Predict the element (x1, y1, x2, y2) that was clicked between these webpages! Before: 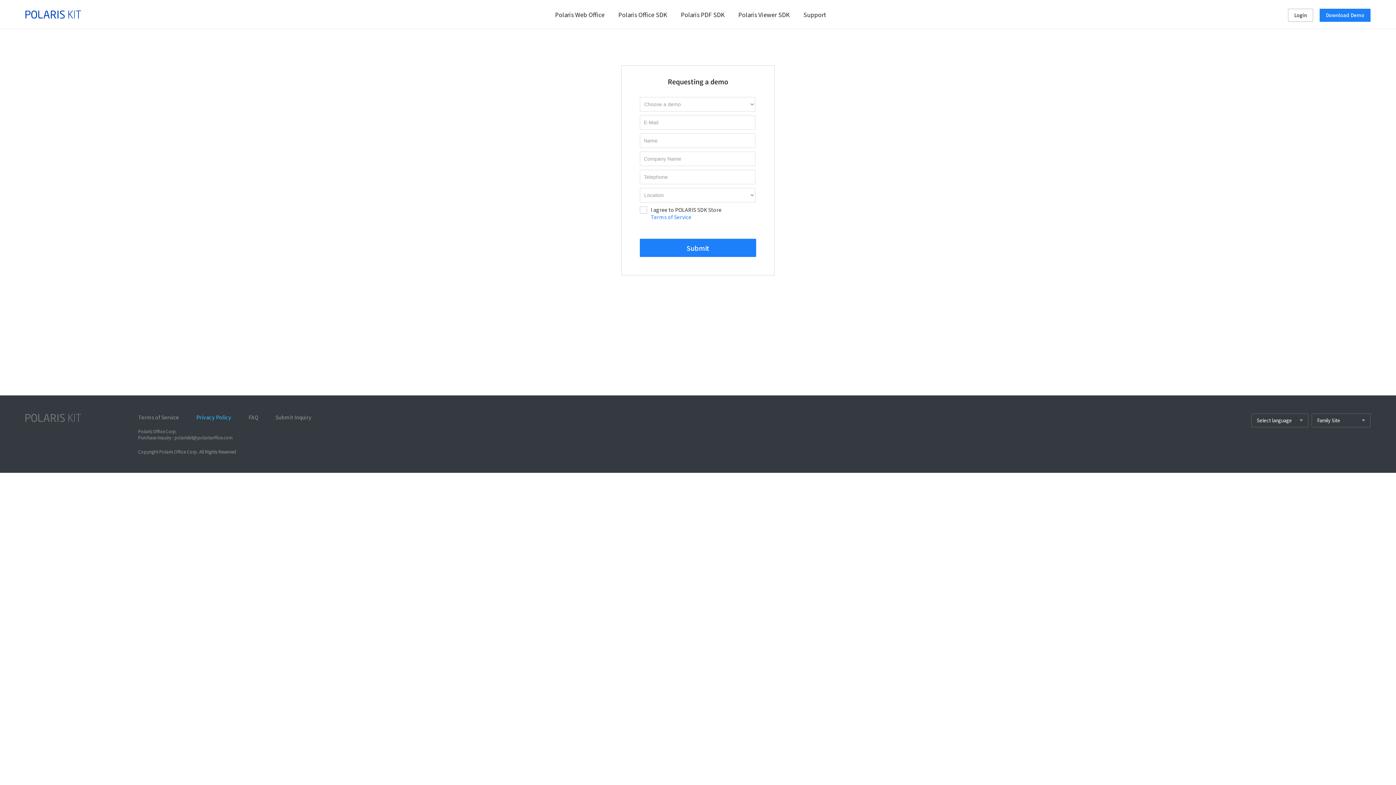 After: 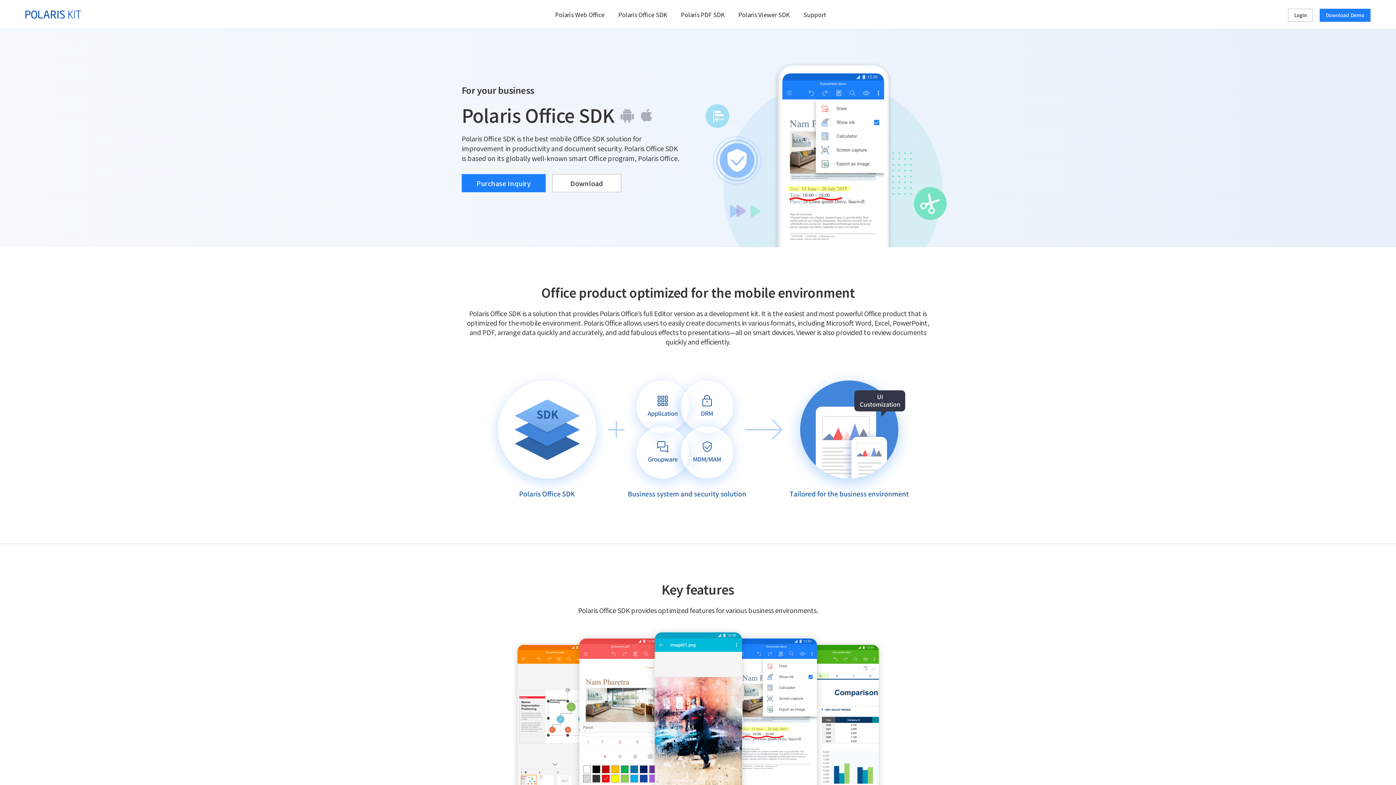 Action: bbox: (618, 0, 667, 29) label: Polaris Office SDK